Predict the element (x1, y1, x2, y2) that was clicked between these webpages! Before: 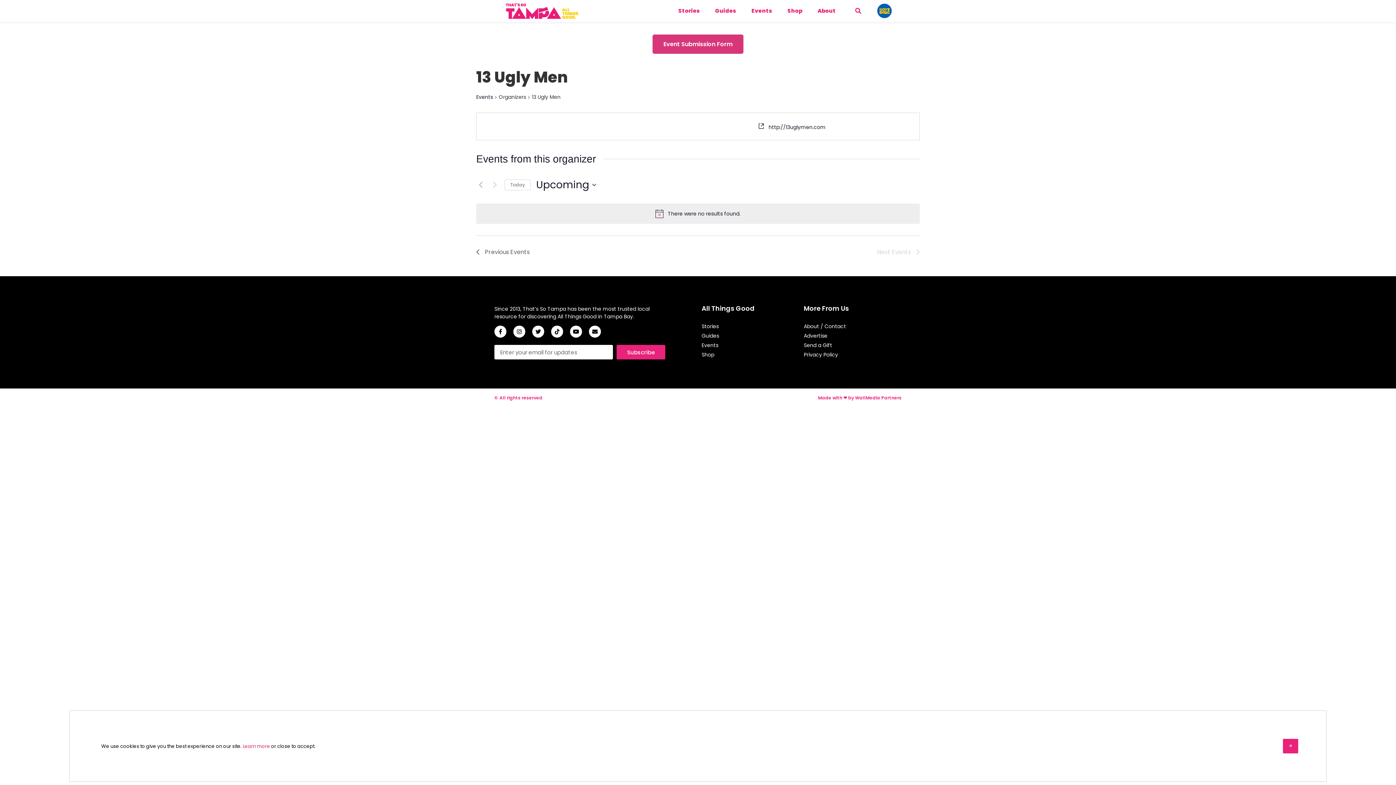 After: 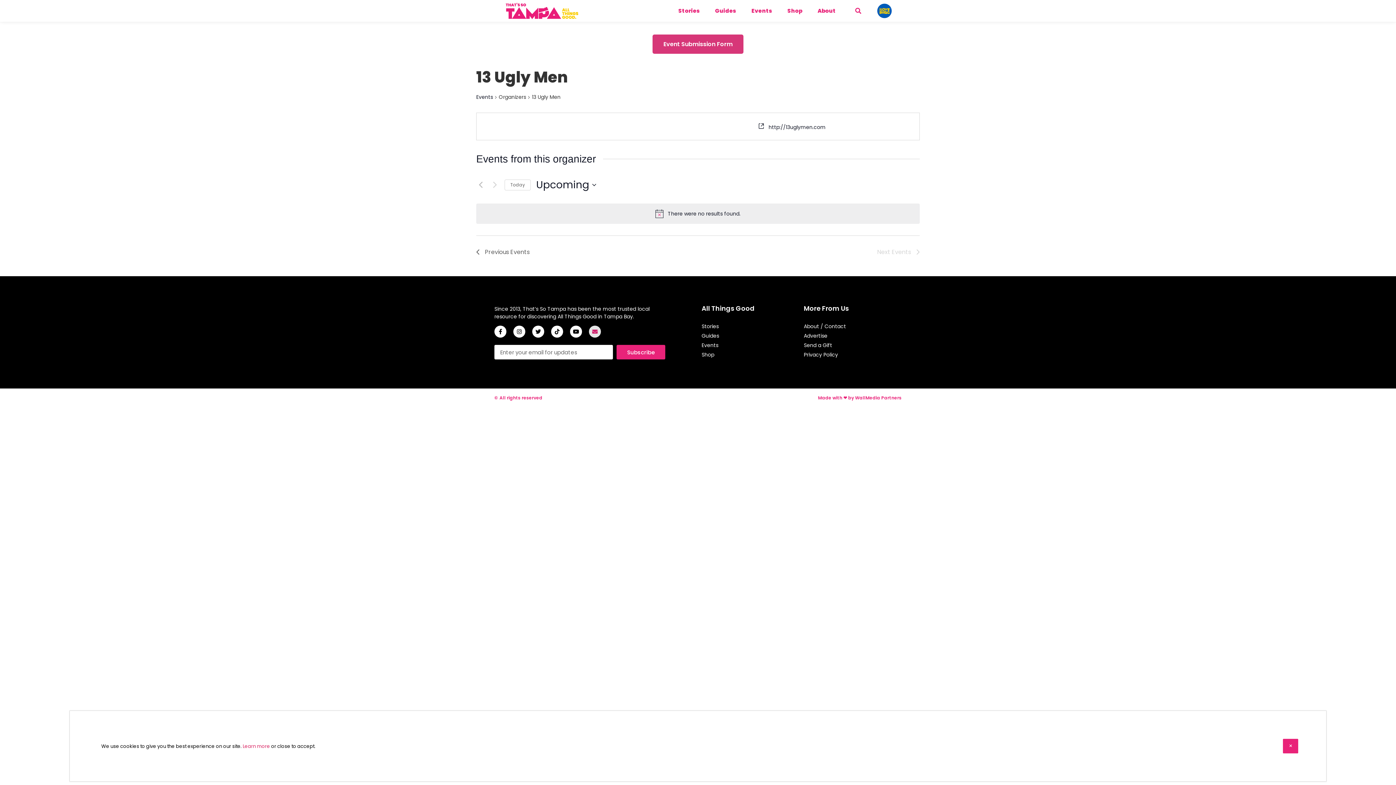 Action: bbox: (589, 325, 601, 337) label: Envelope